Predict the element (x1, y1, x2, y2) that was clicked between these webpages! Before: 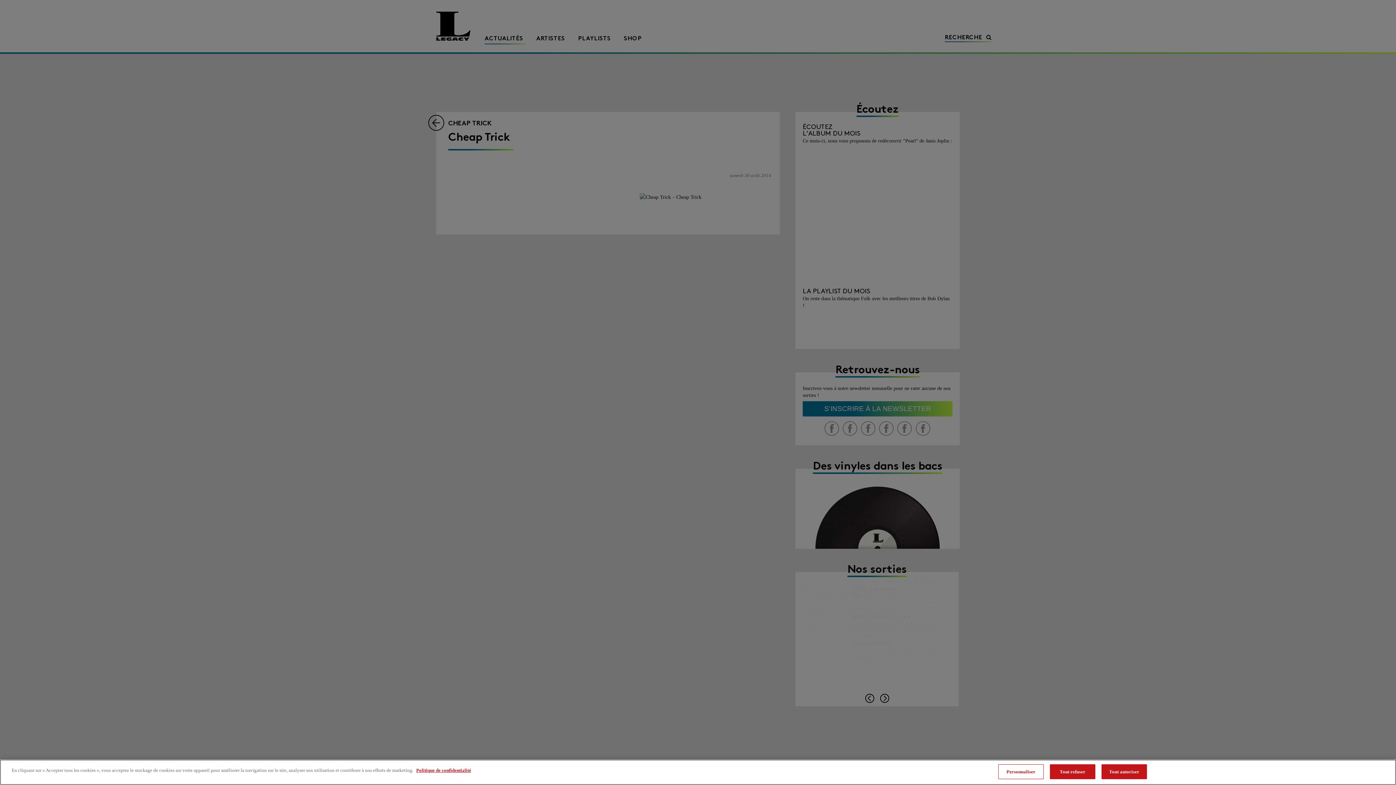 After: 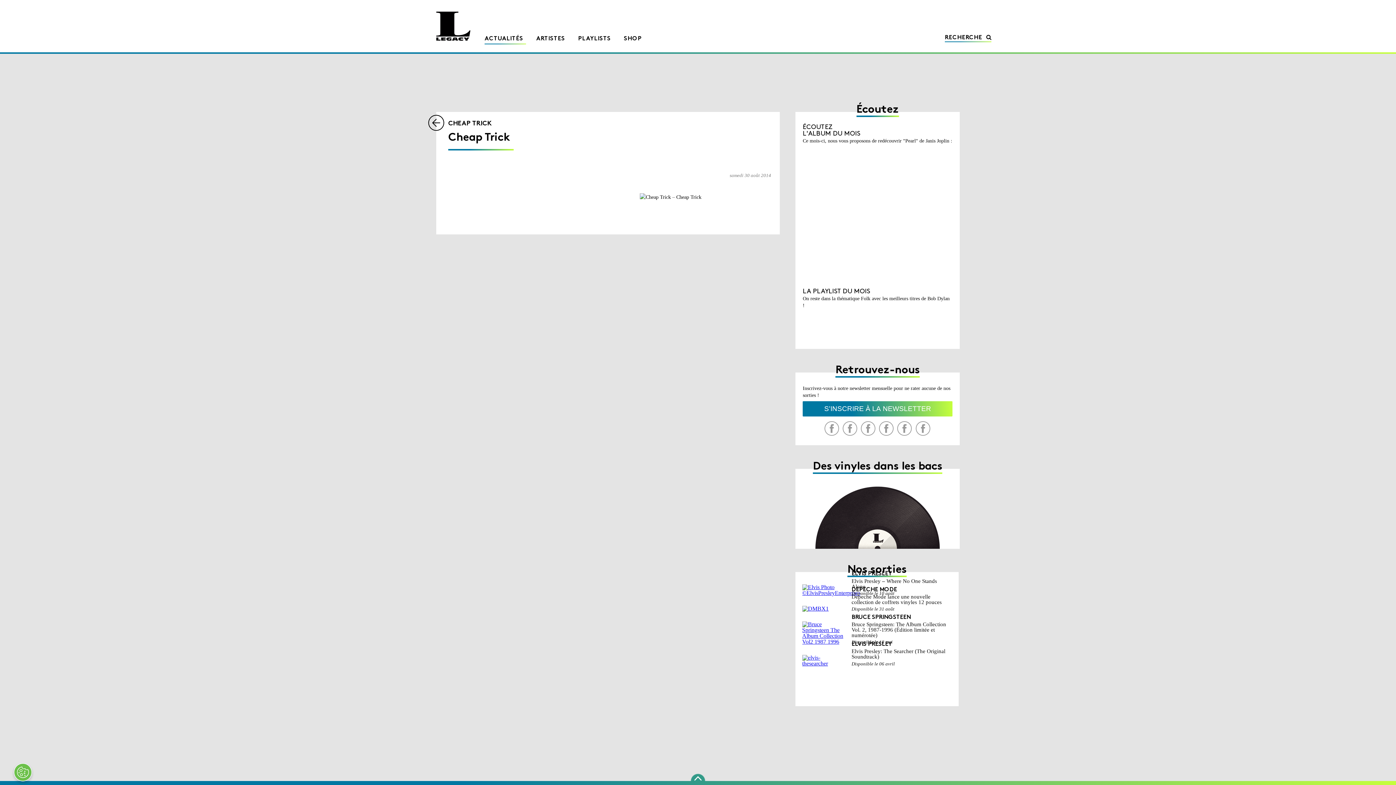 Action: label: Tout refuser bbox: (1050, 764, 1095, 779)